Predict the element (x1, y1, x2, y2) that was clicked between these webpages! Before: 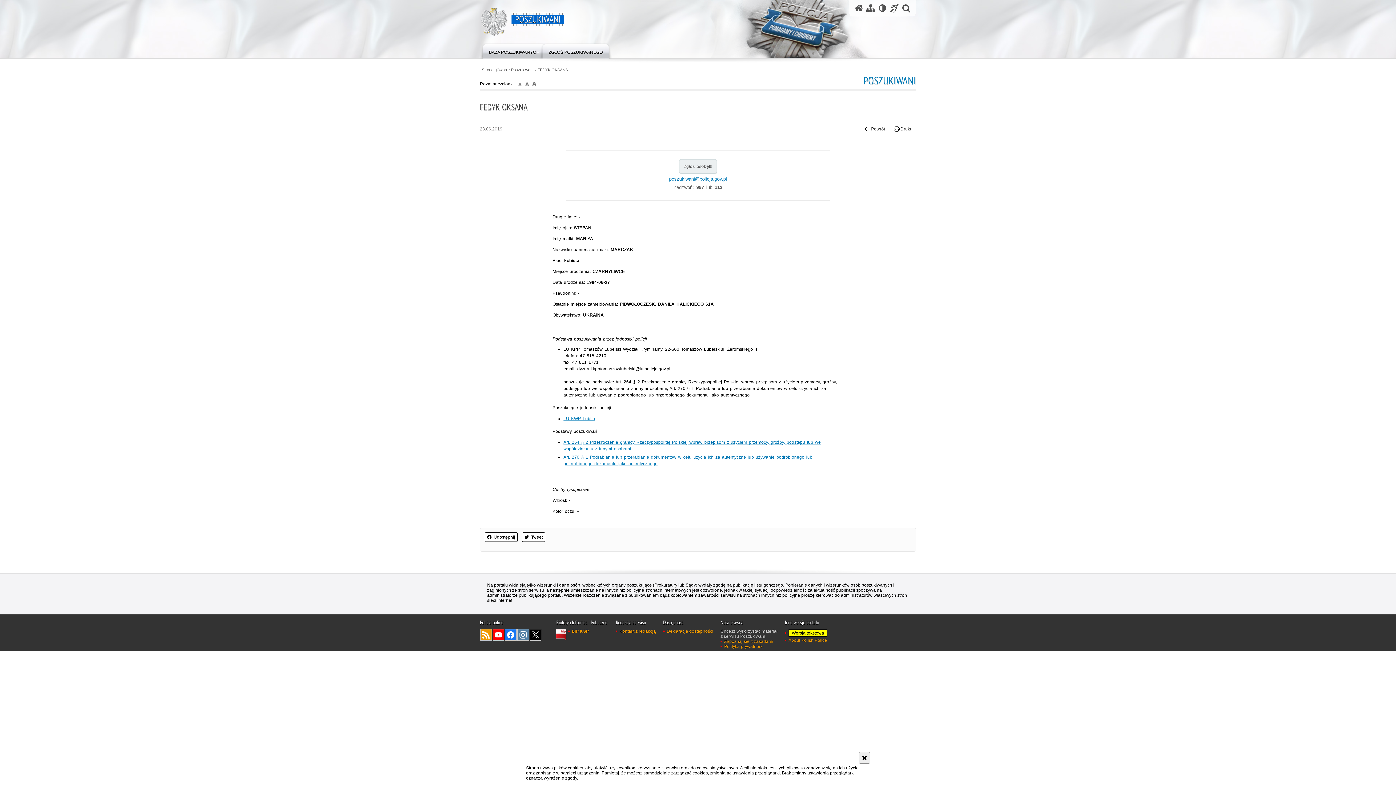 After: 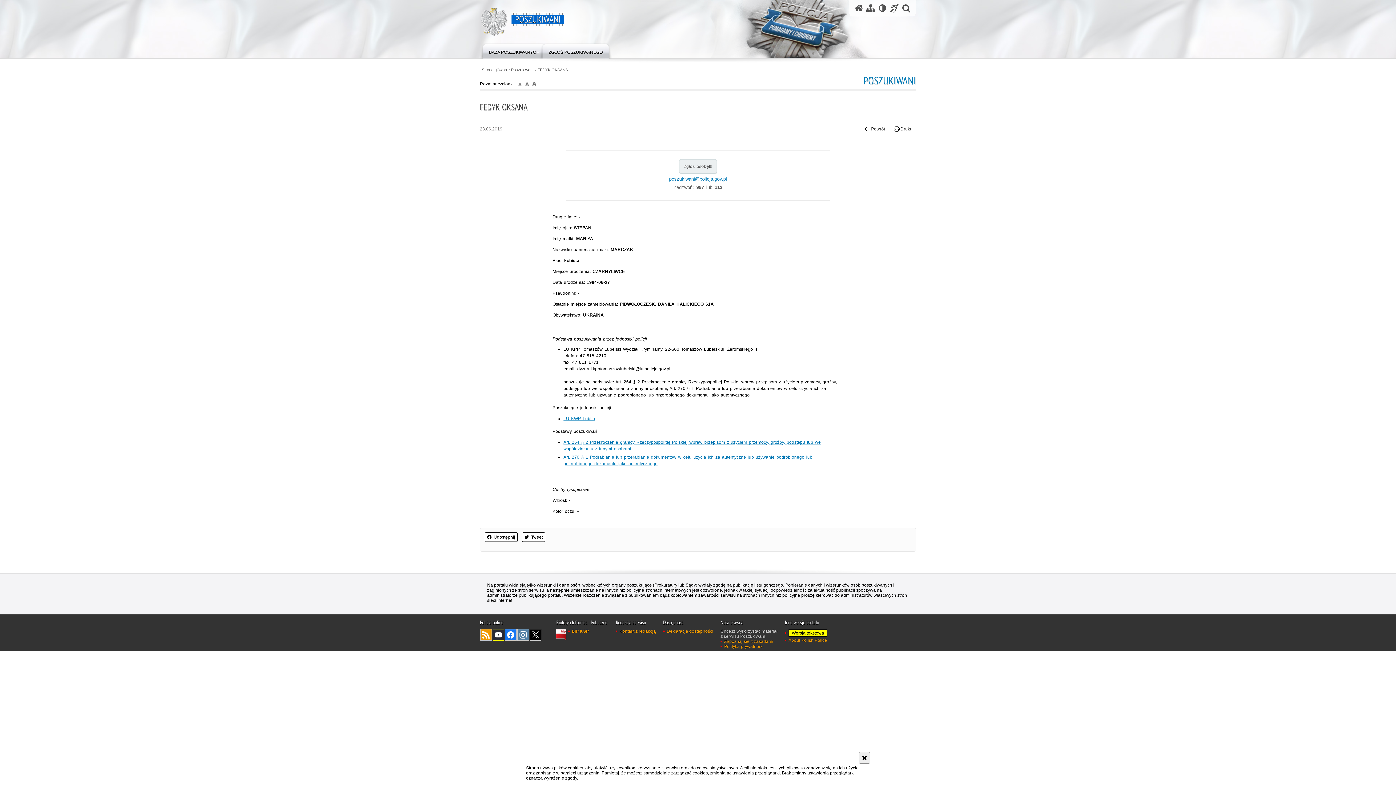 Action: bbox: (492, 629, 504, 641) label: Uwaga. Ten link otwiera nowe okno.